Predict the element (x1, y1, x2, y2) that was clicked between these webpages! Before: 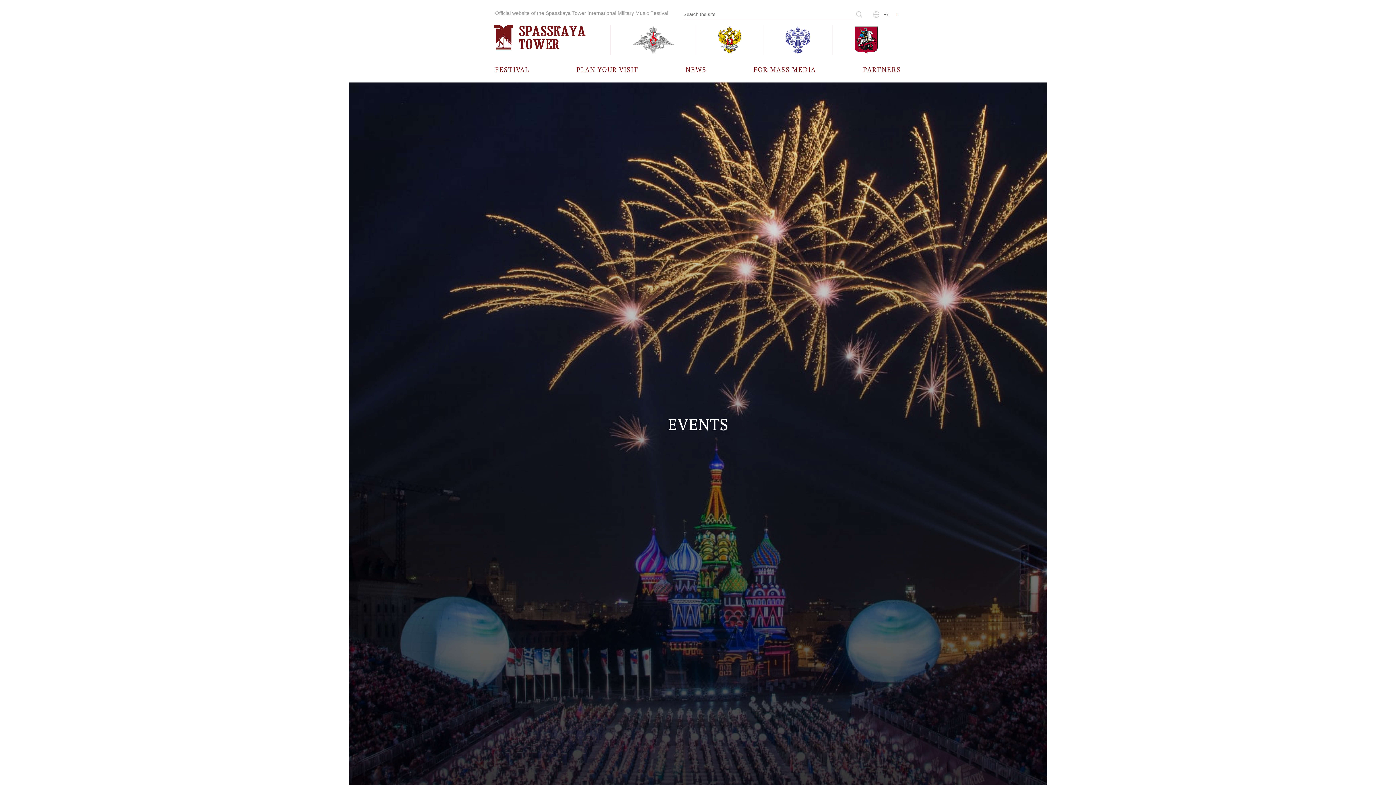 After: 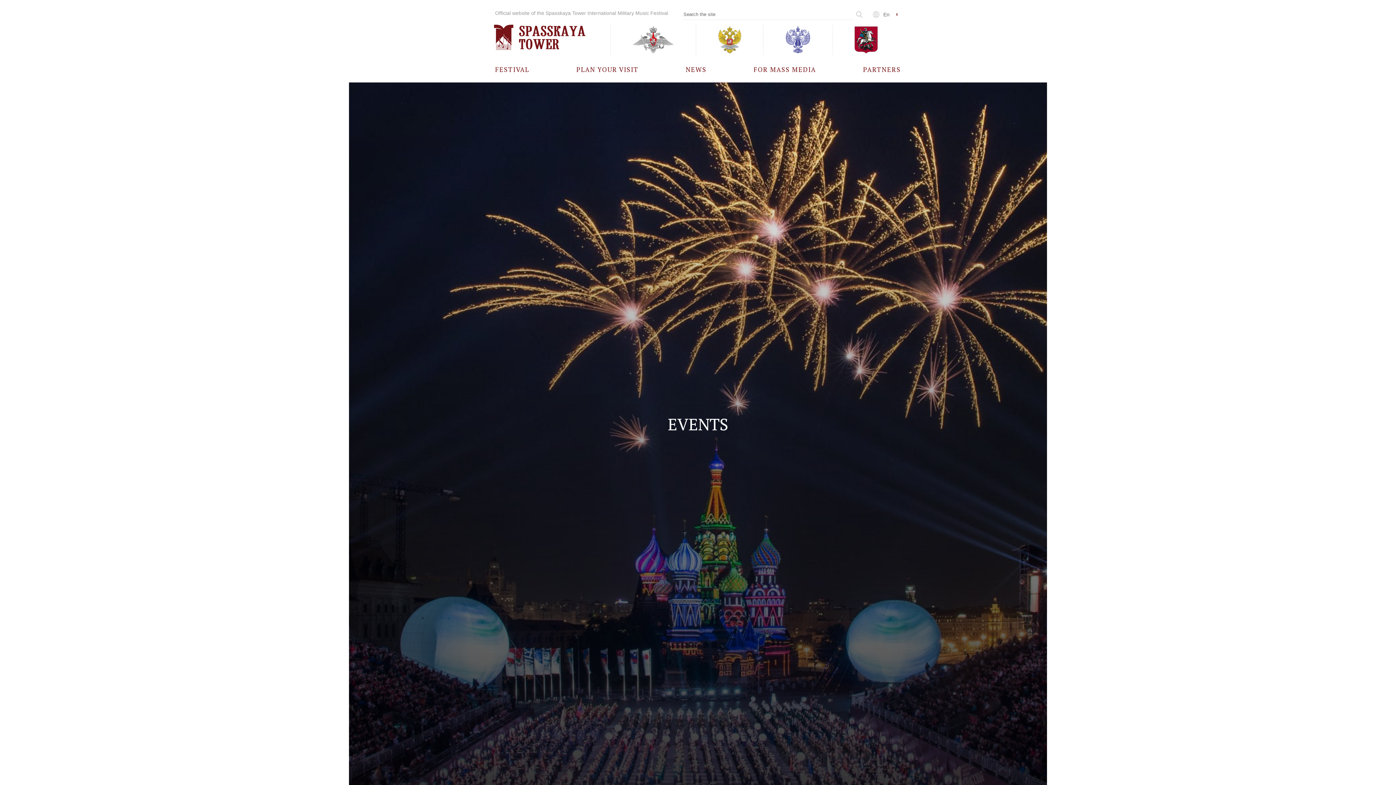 Action: bbox: (696, 24, 763, 55)